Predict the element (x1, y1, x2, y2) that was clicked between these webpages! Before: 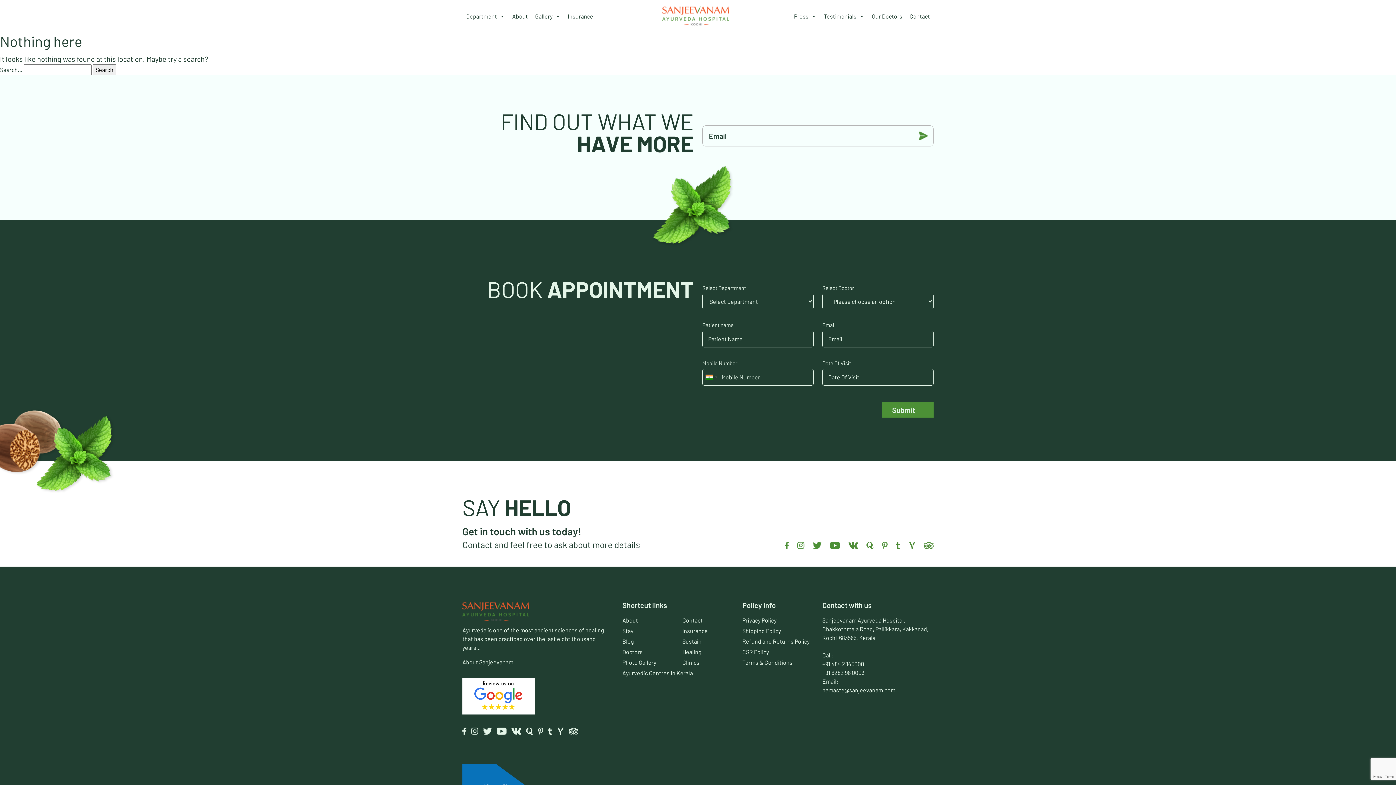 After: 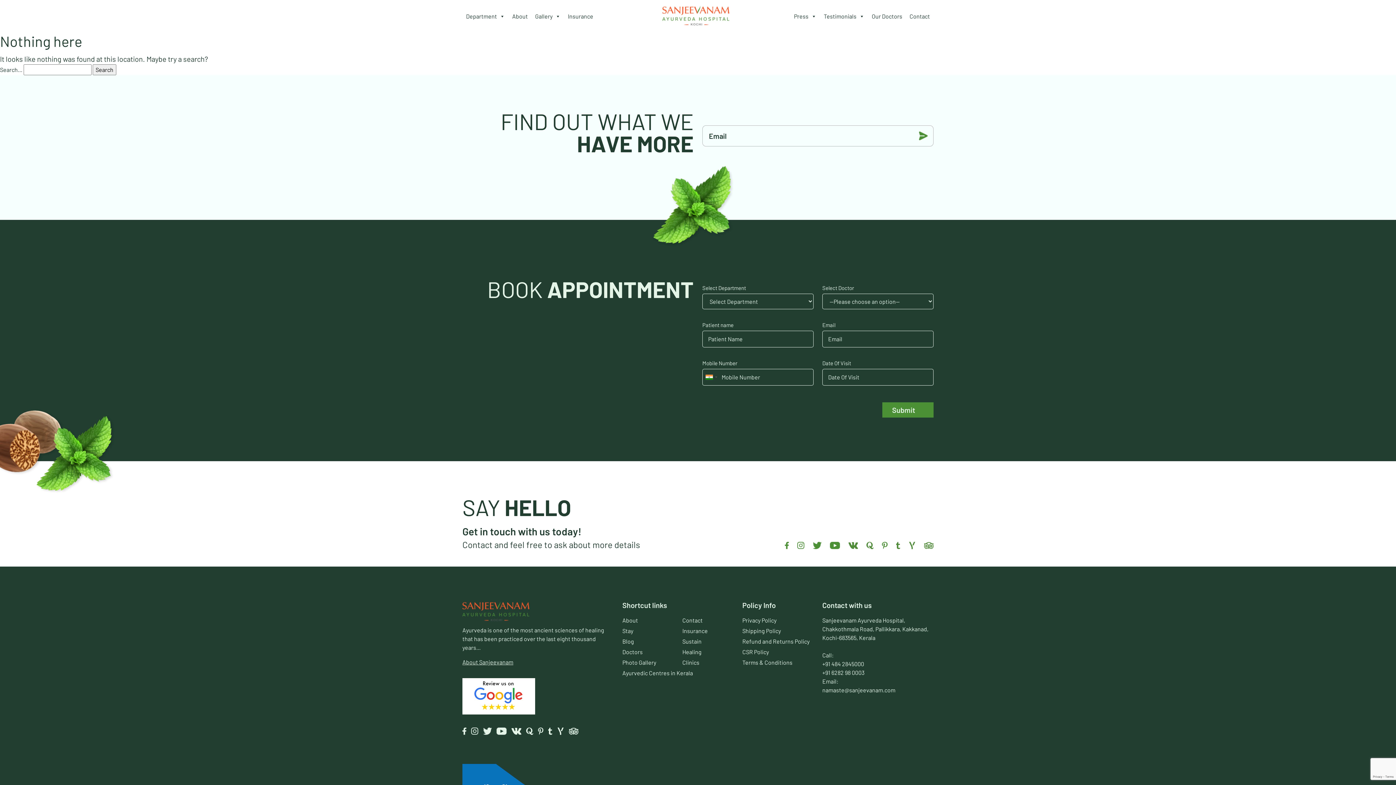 Action: bbox: (526, 727, 533, 734)